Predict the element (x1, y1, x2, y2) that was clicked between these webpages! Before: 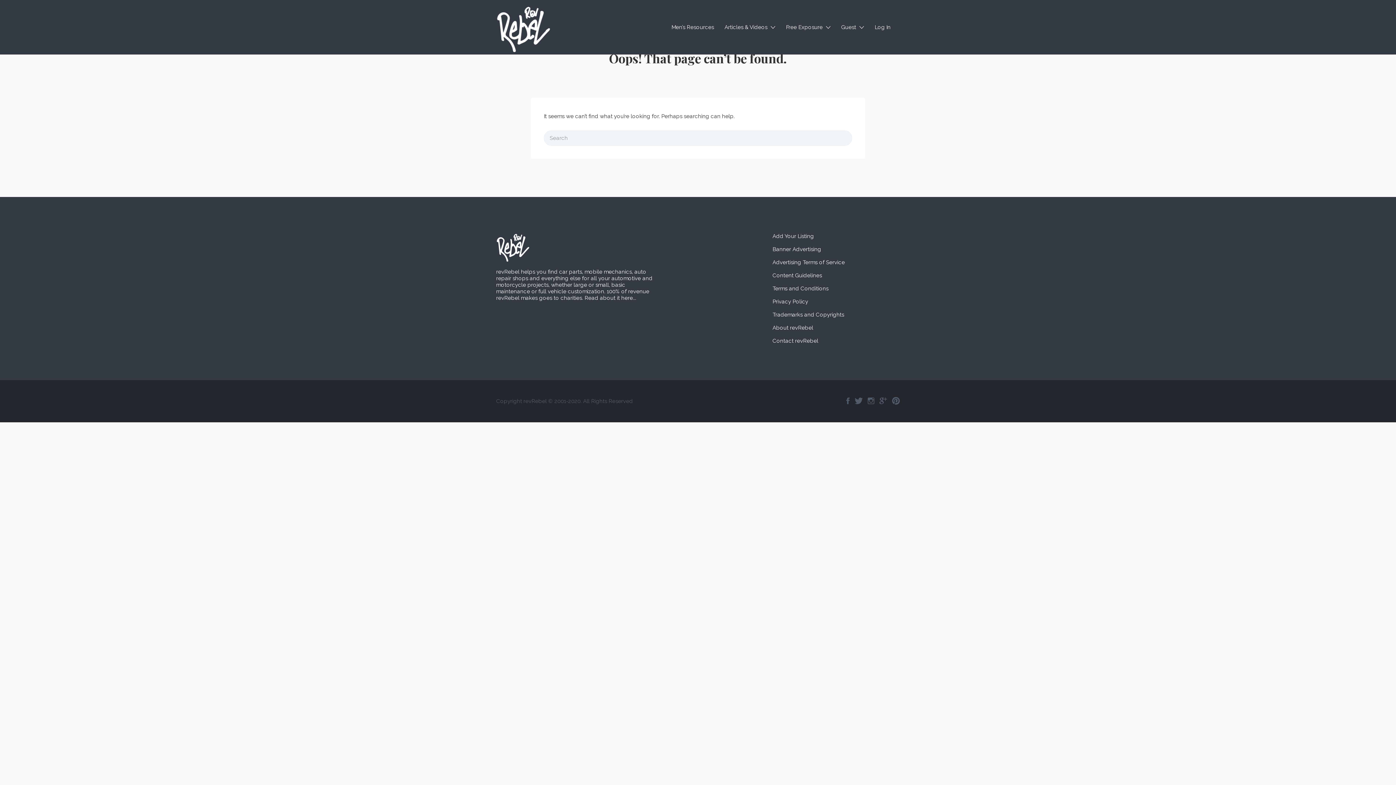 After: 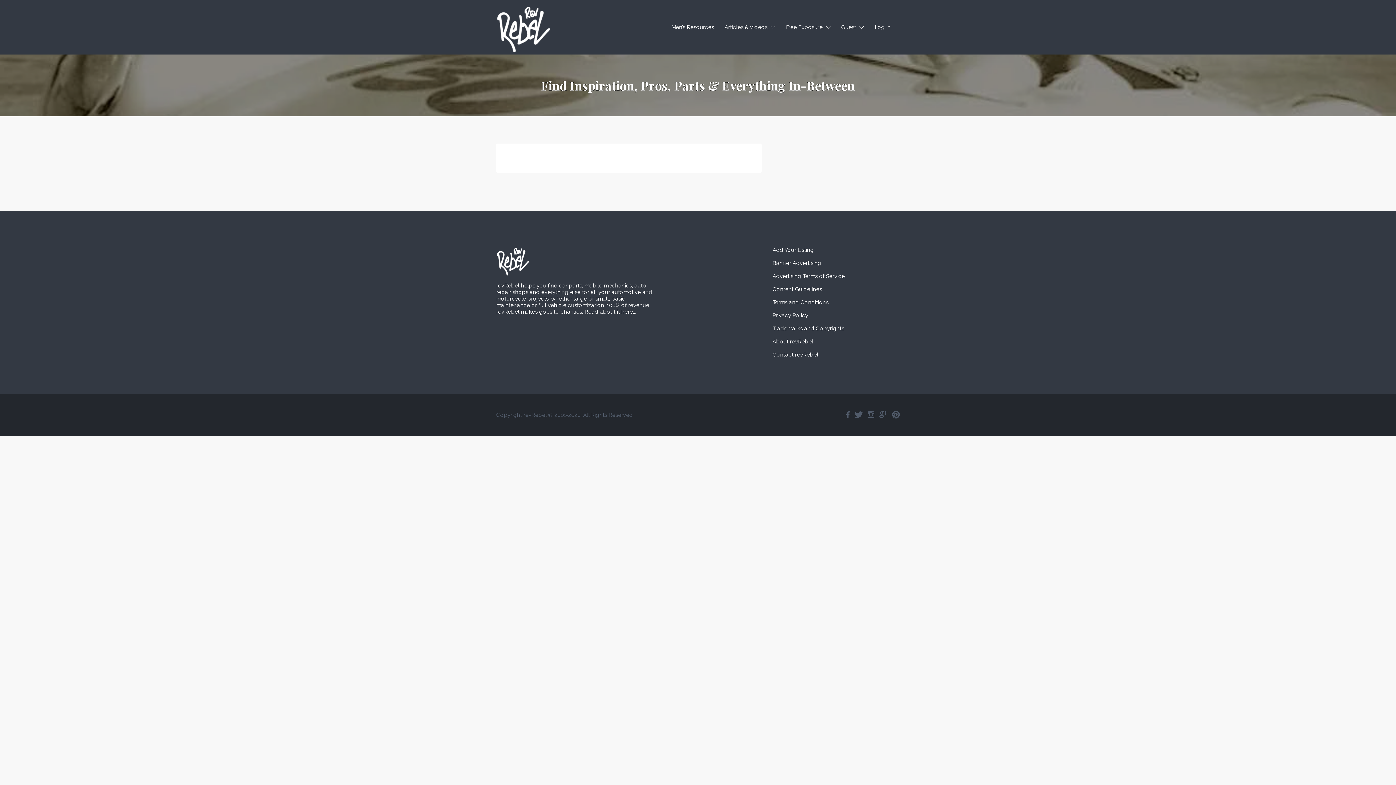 Action: bbox: (724, 17, 767, 37) label: Articles & Videos